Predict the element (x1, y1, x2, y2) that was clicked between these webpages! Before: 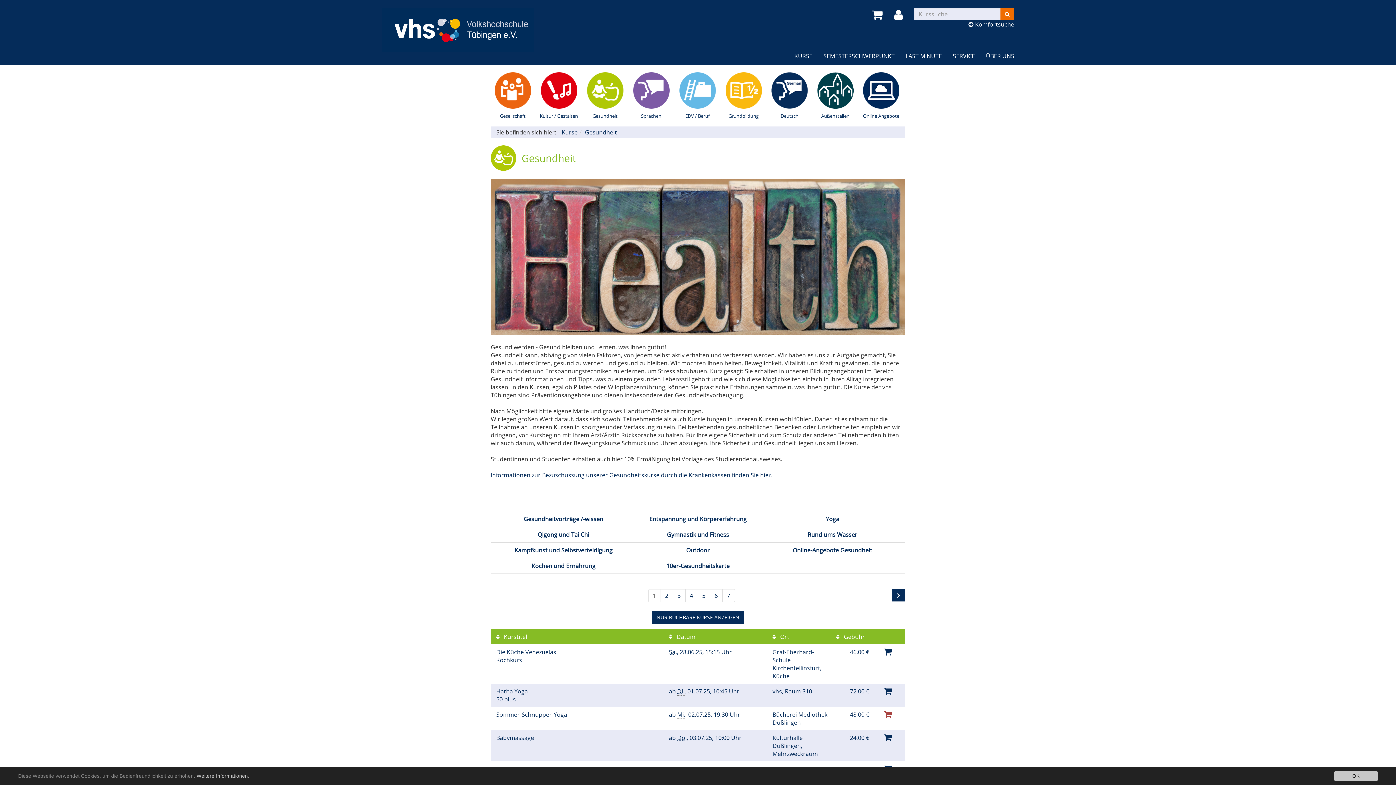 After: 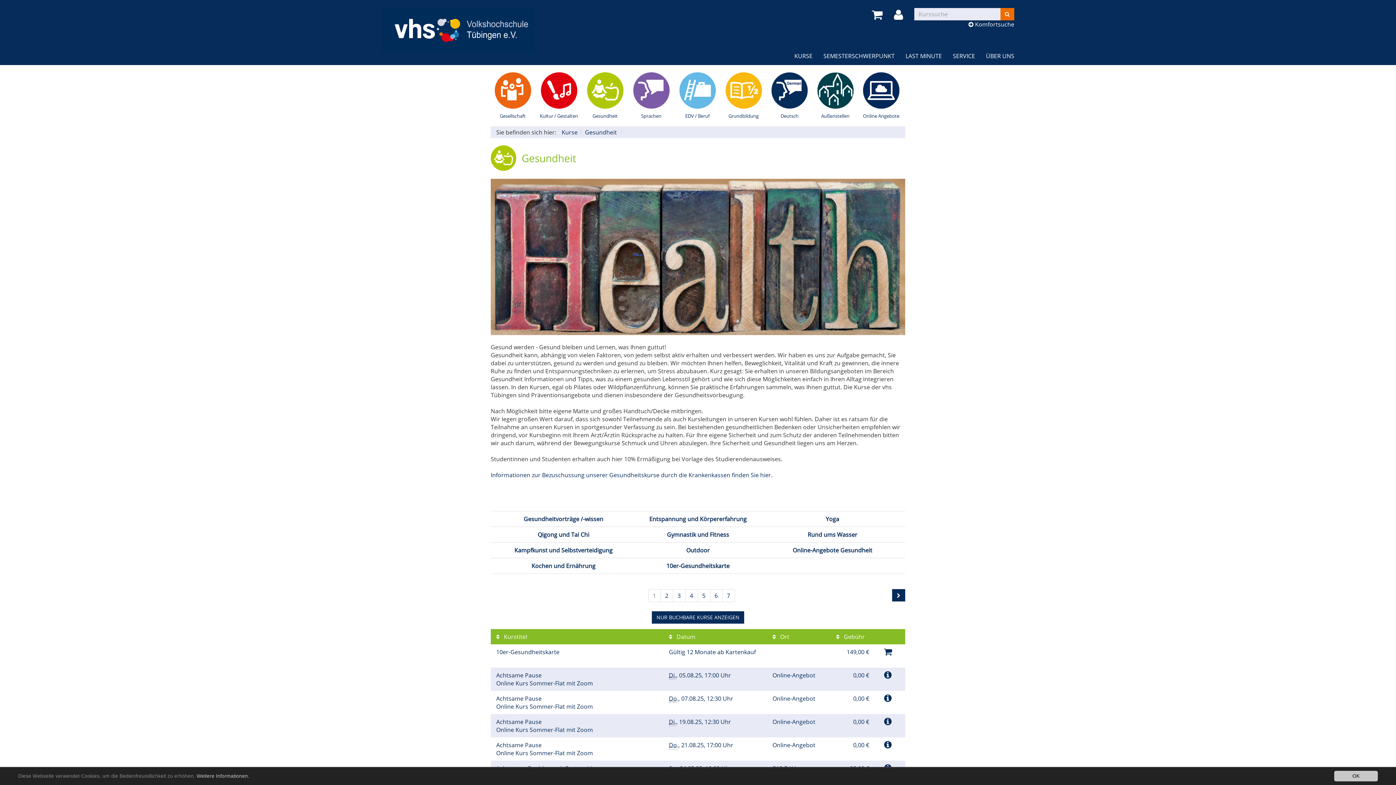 Action: label:  Kurstitel bbox: (496, 633, 527, 641)